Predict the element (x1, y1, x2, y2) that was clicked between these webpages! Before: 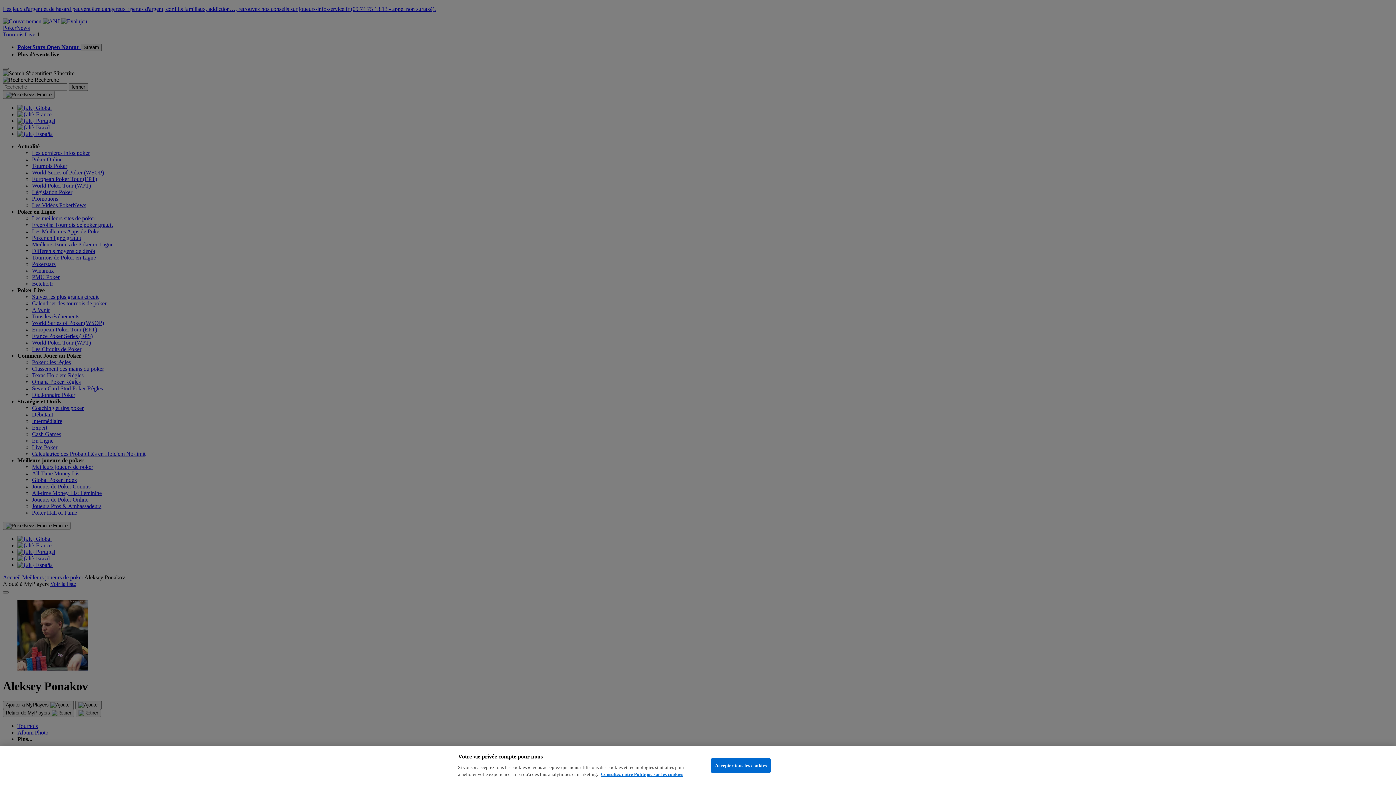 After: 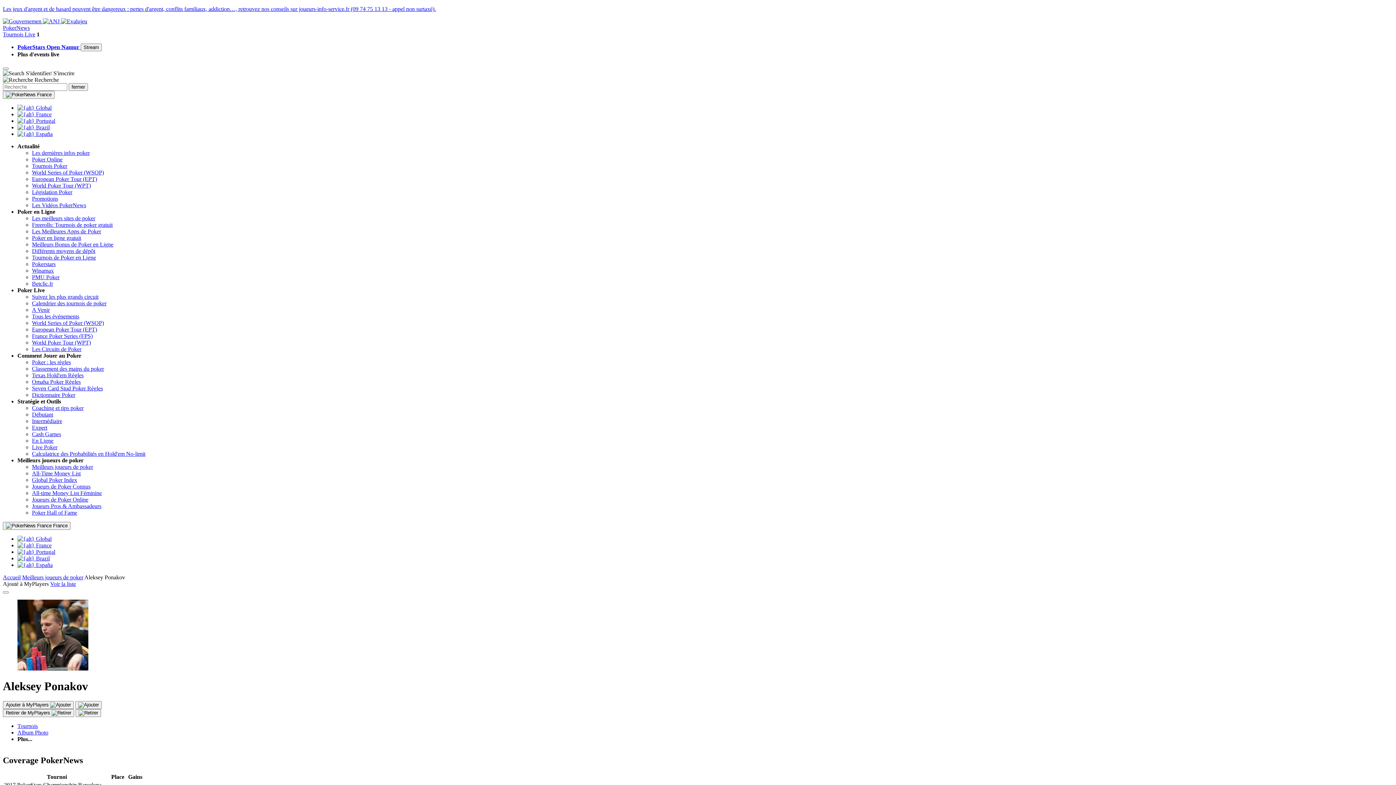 Action: bbox: (711, 758, 771, 773) label: Accepter tous les cookies